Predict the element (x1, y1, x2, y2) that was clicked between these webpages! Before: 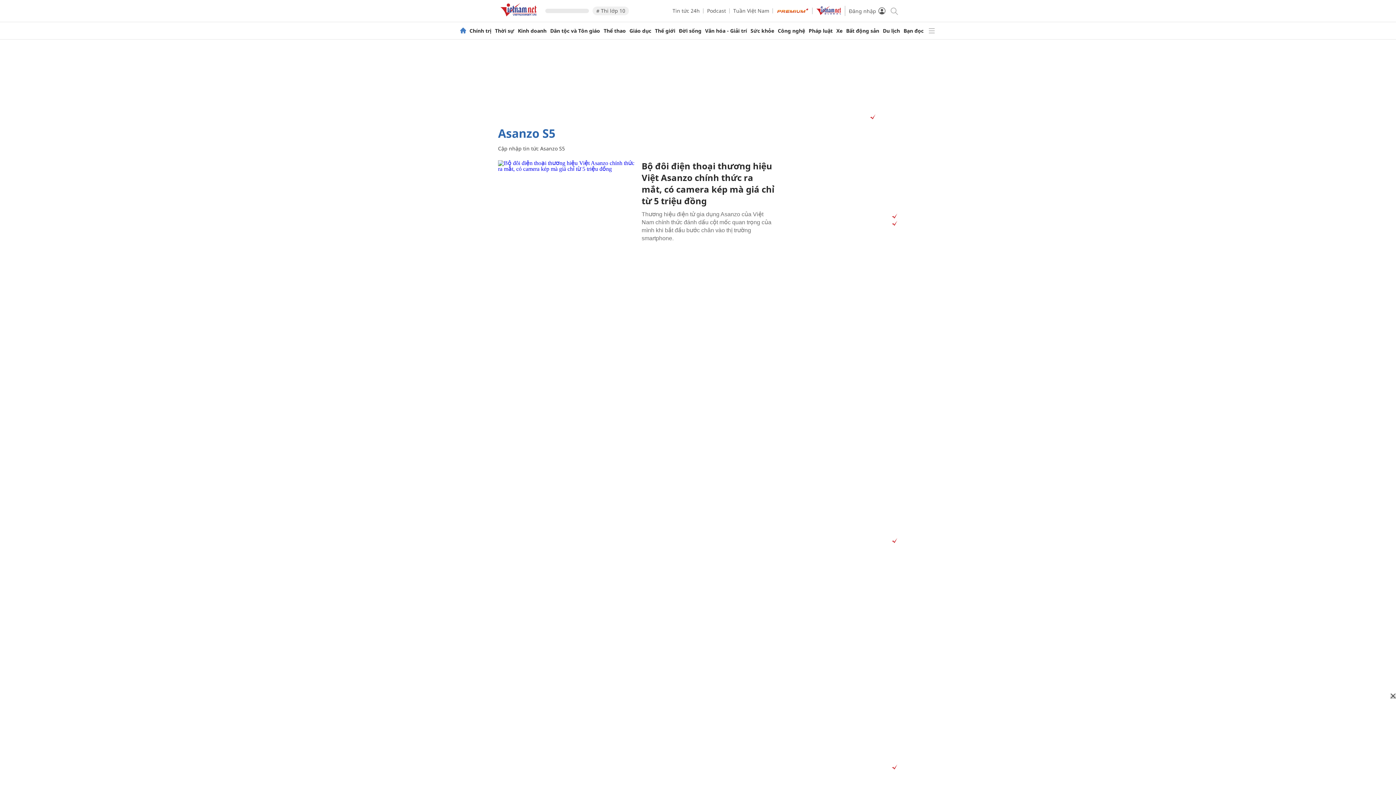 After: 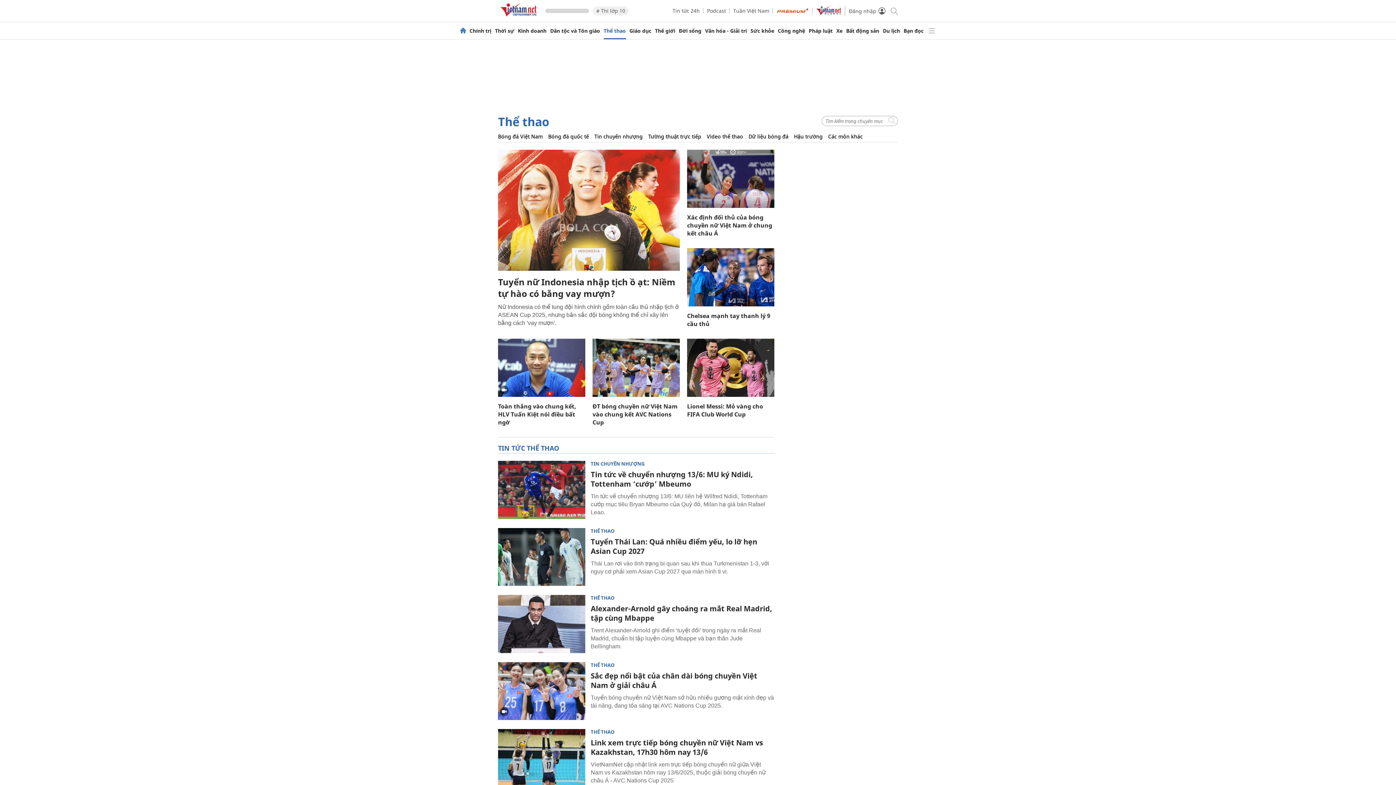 Action: label: Thể thao bbox: (603, 28, 626, 33)